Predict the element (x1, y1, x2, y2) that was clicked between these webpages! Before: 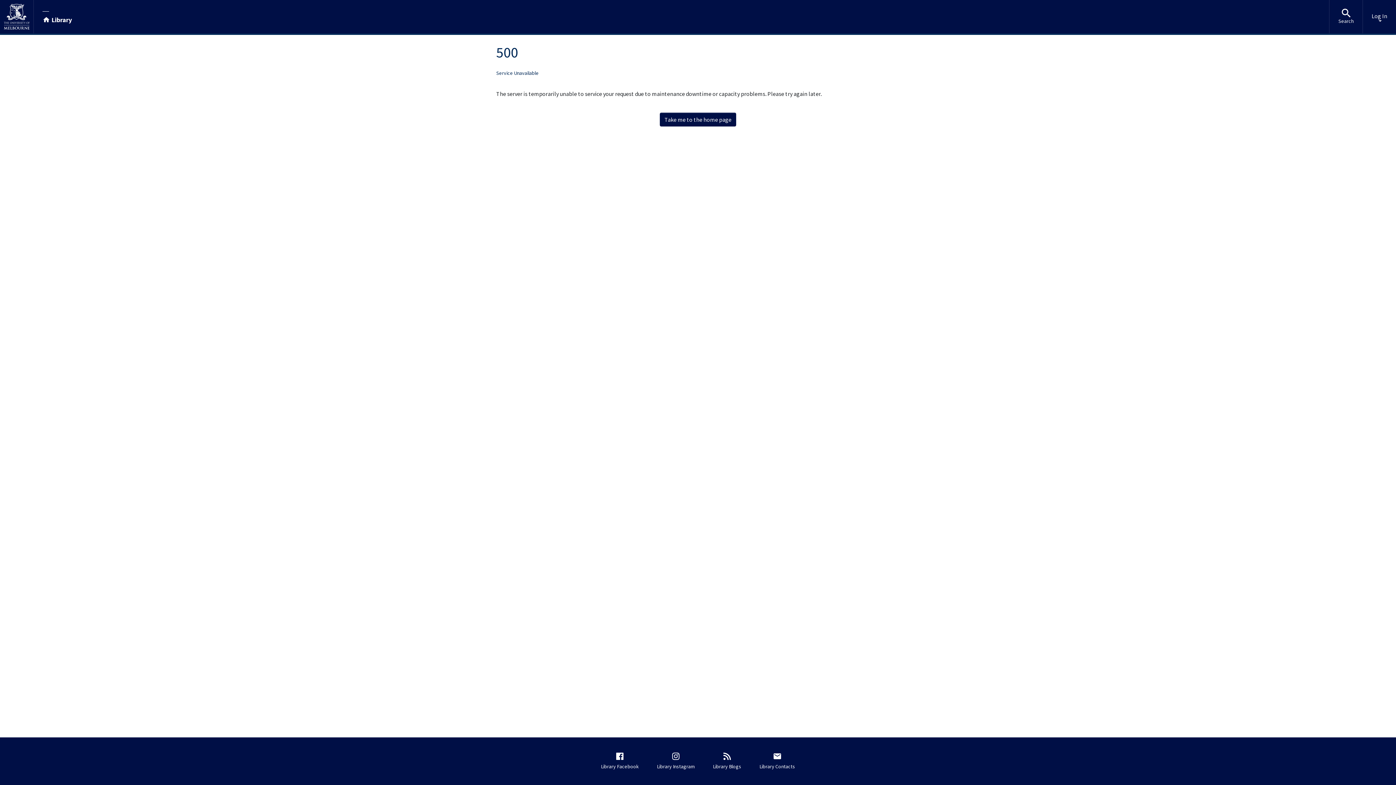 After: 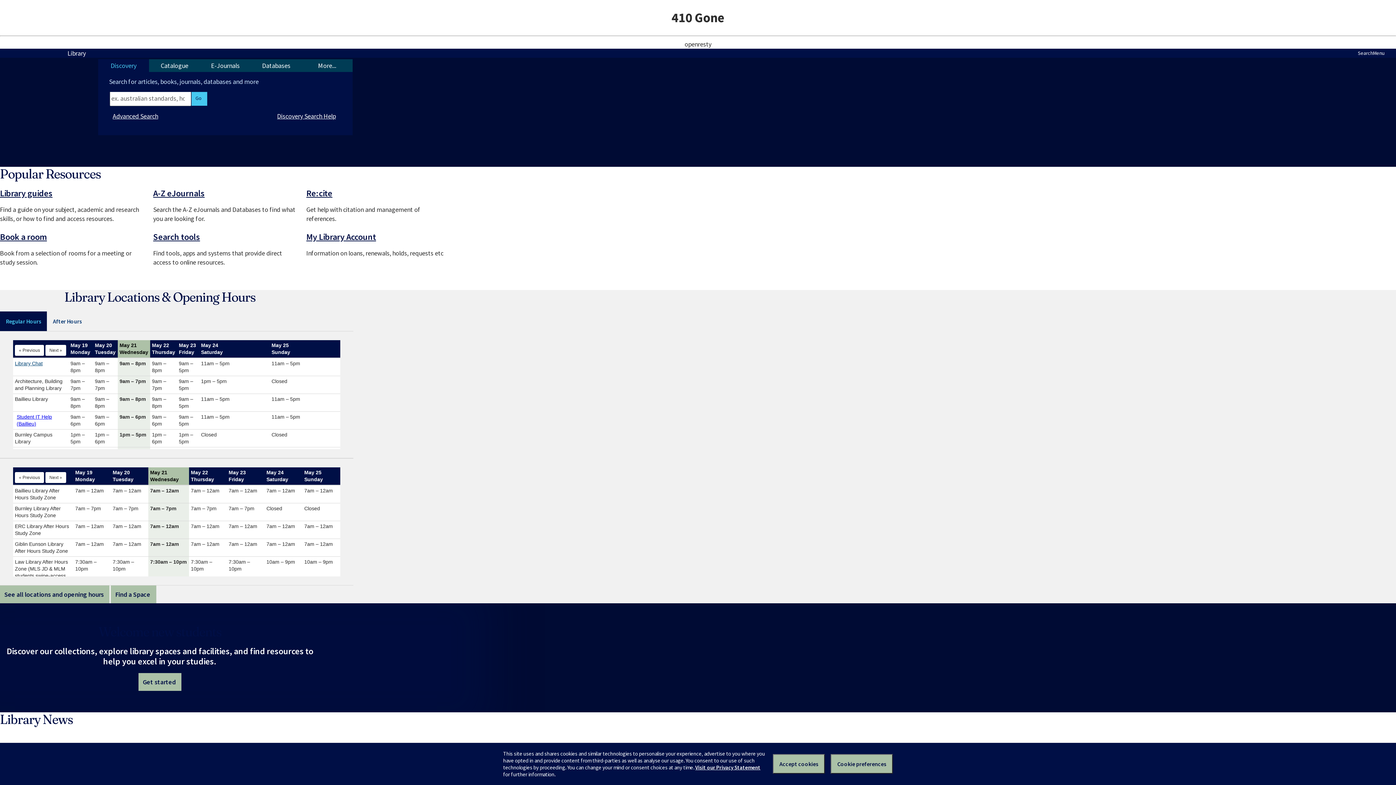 Action: label: Library bbox: (9, 9, 40, 23)